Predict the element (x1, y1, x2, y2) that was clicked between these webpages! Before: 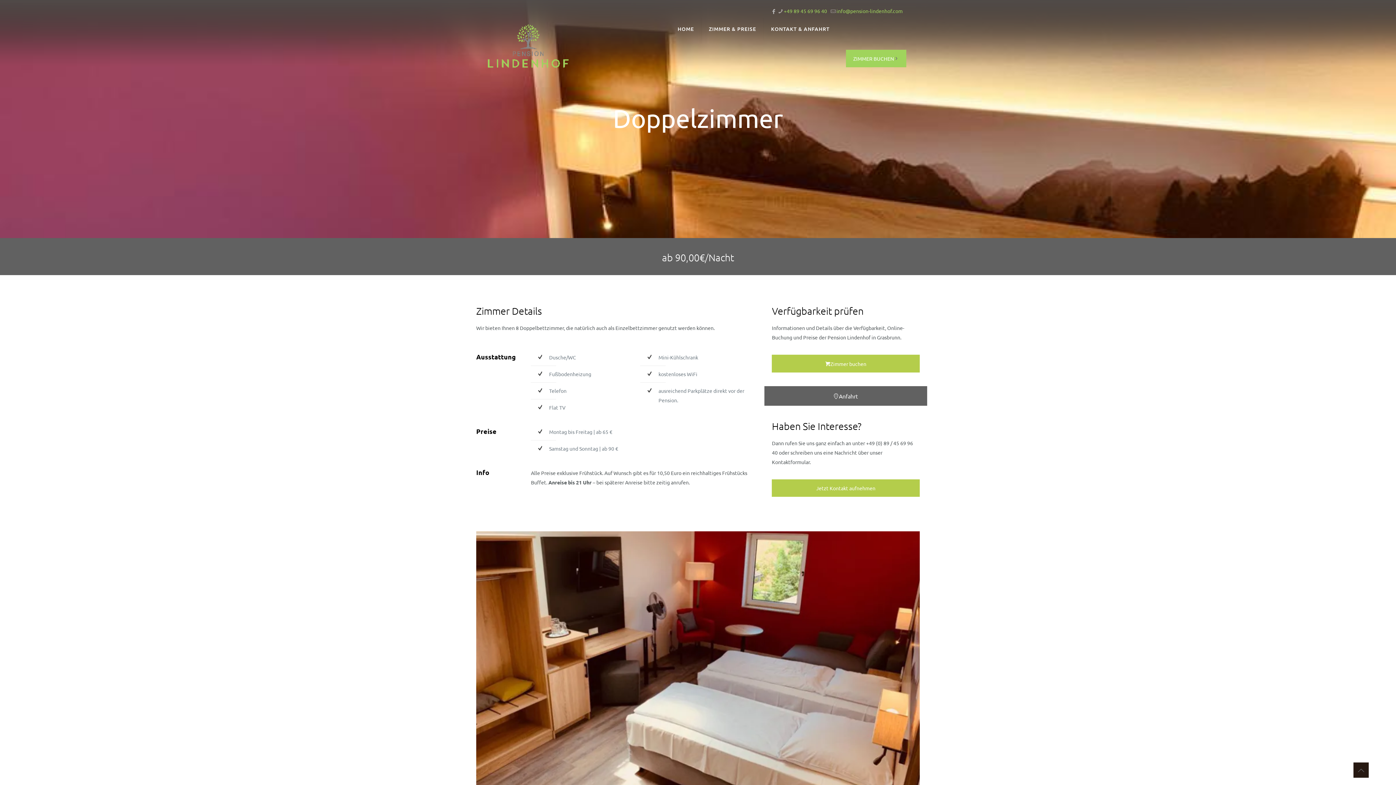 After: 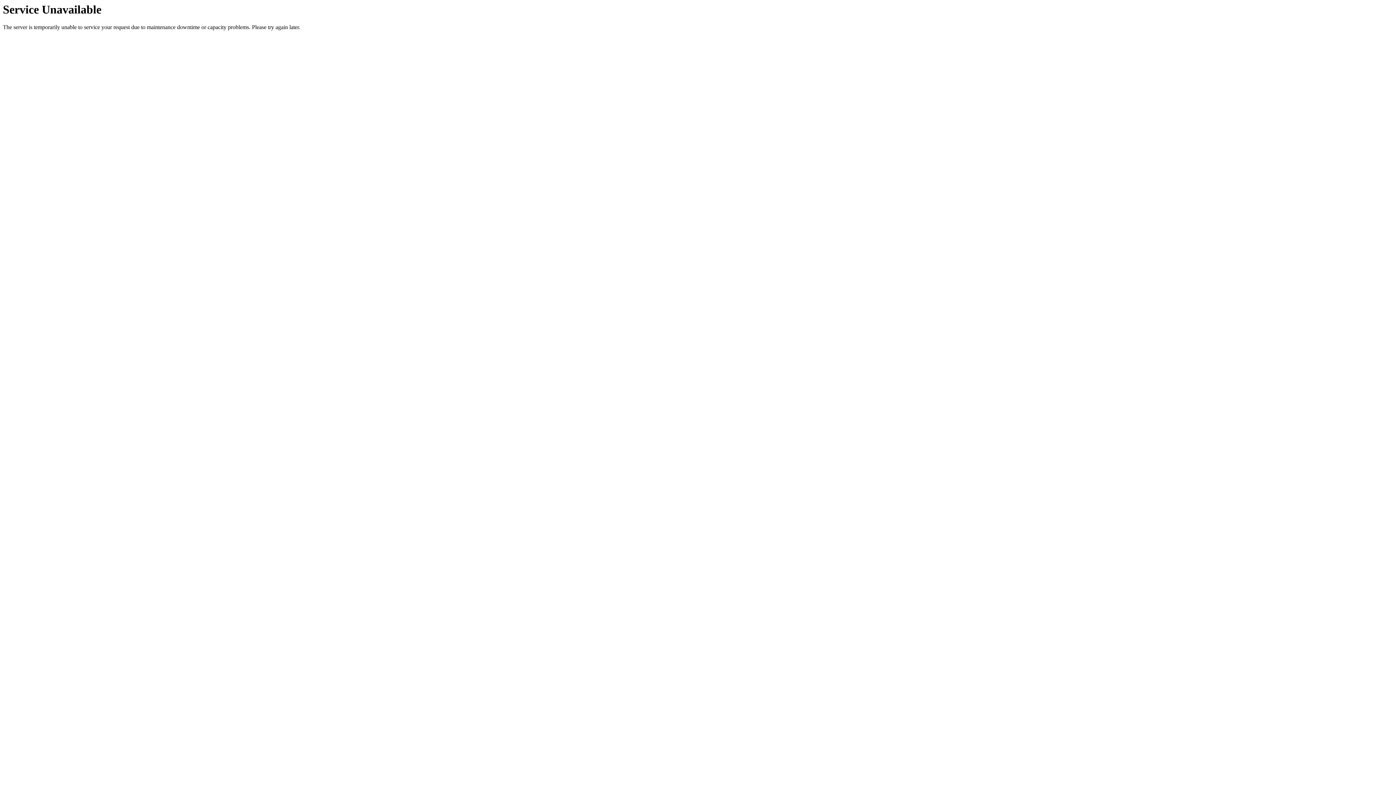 Action: bbox: (772, 479, 919, 497) label: Jetzt Kontakt aufnehmen